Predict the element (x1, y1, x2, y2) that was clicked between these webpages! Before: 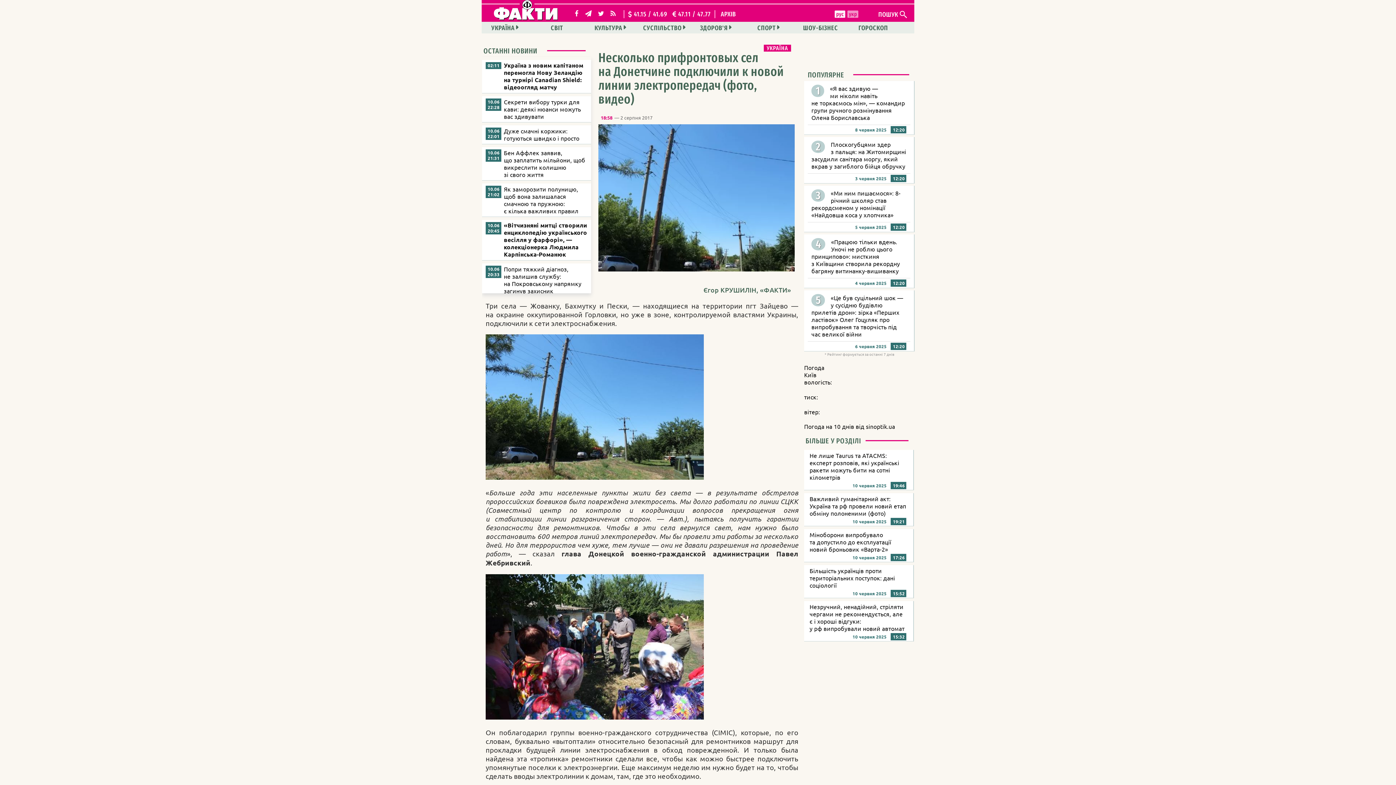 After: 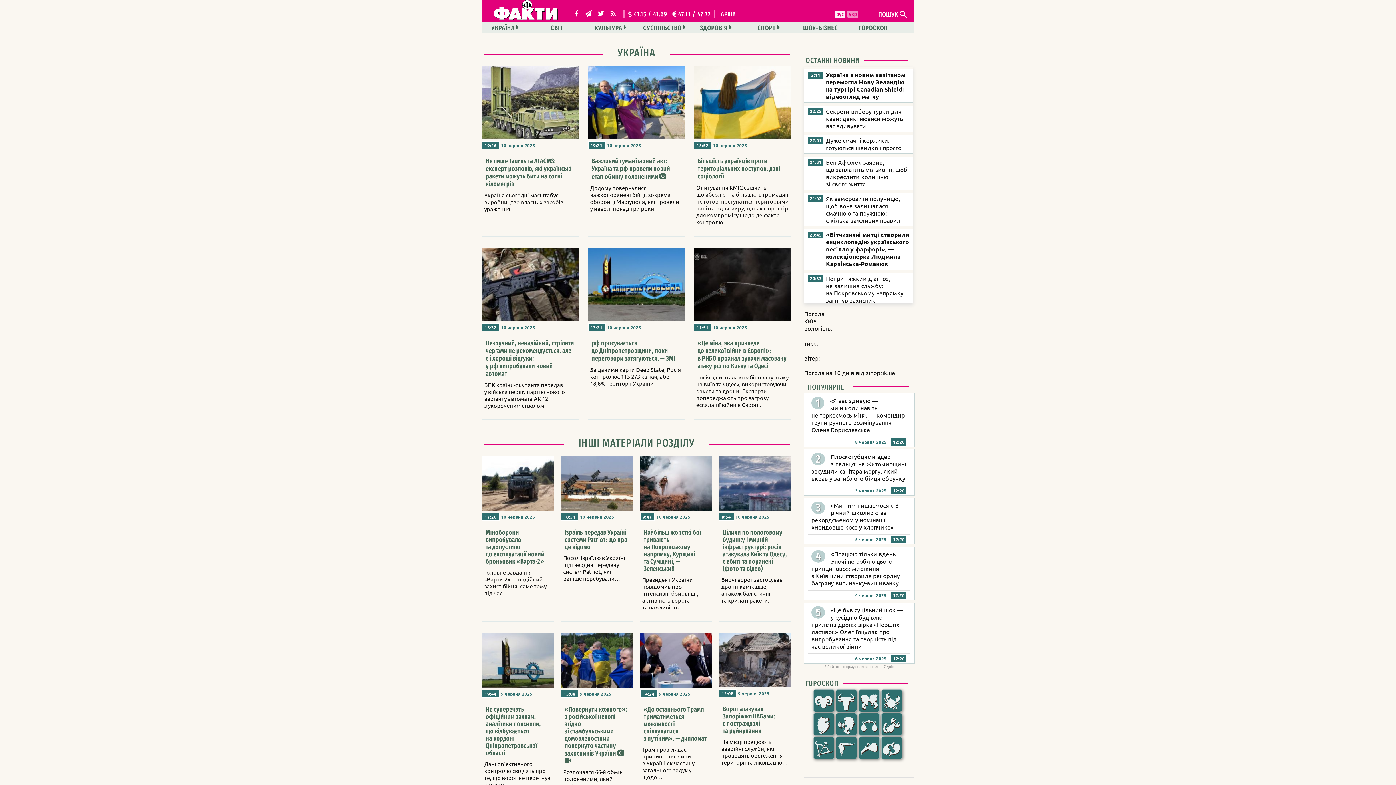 Action: bbox: (482, 21, 527, 33) label: УКРАЇНА